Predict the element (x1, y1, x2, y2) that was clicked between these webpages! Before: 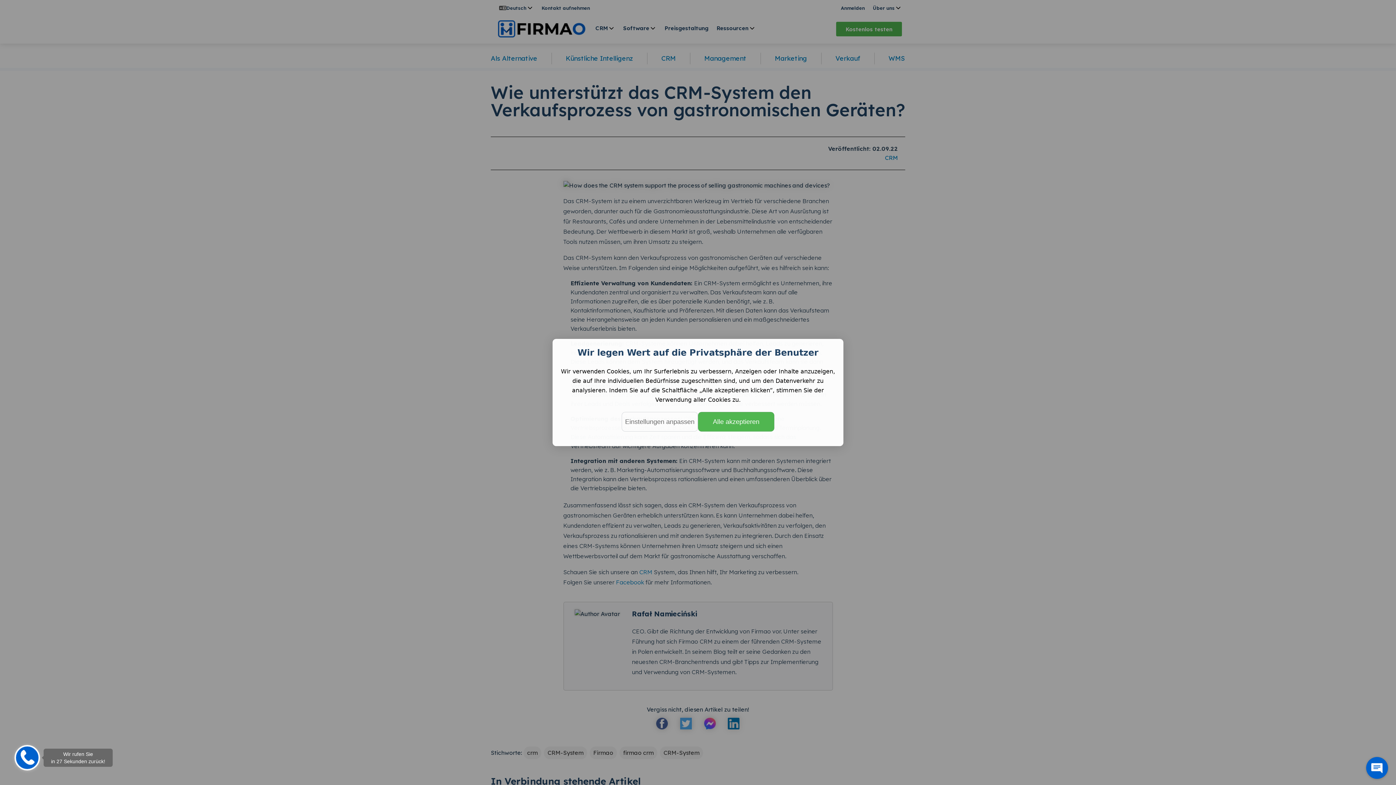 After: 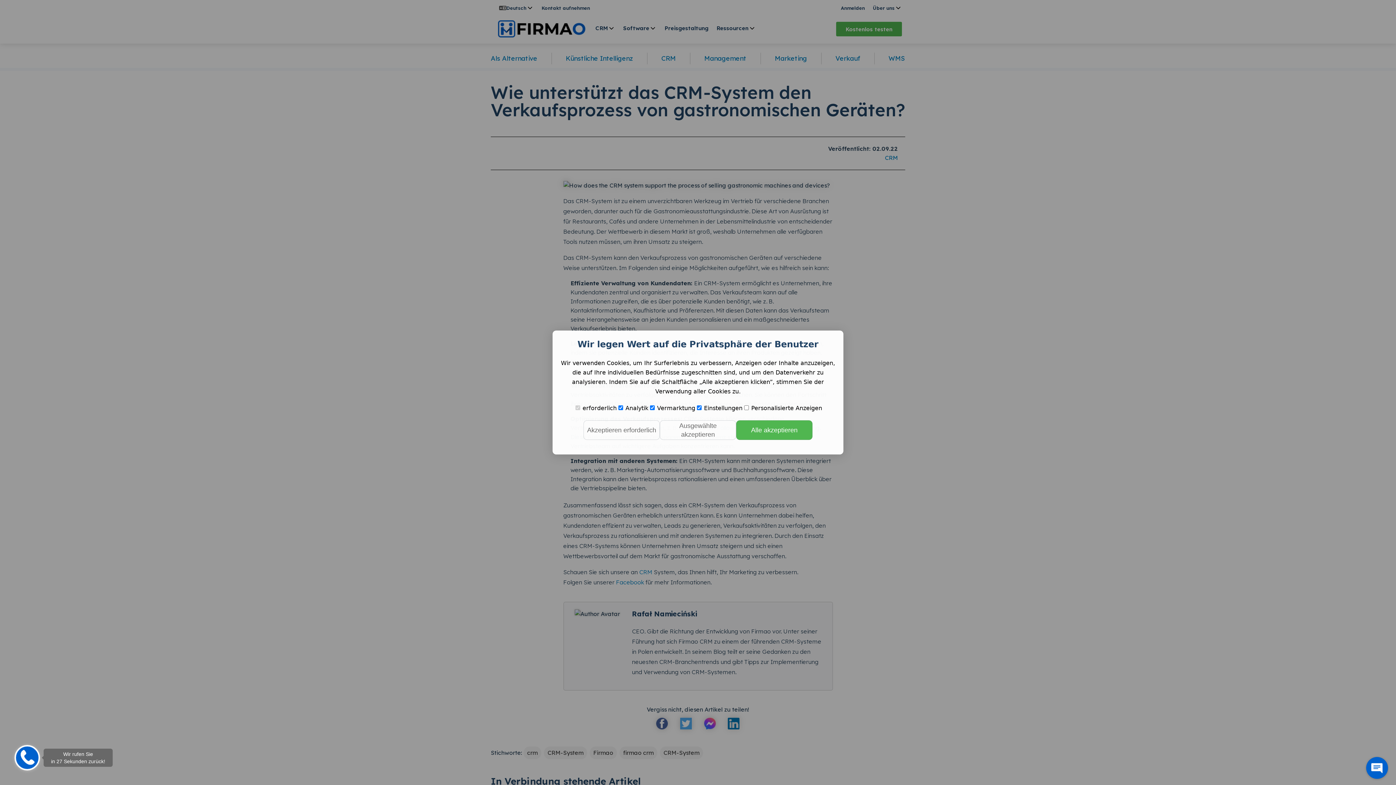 Action: bbox: (621, 412, 698, 431) label: Einstellungen anpassen